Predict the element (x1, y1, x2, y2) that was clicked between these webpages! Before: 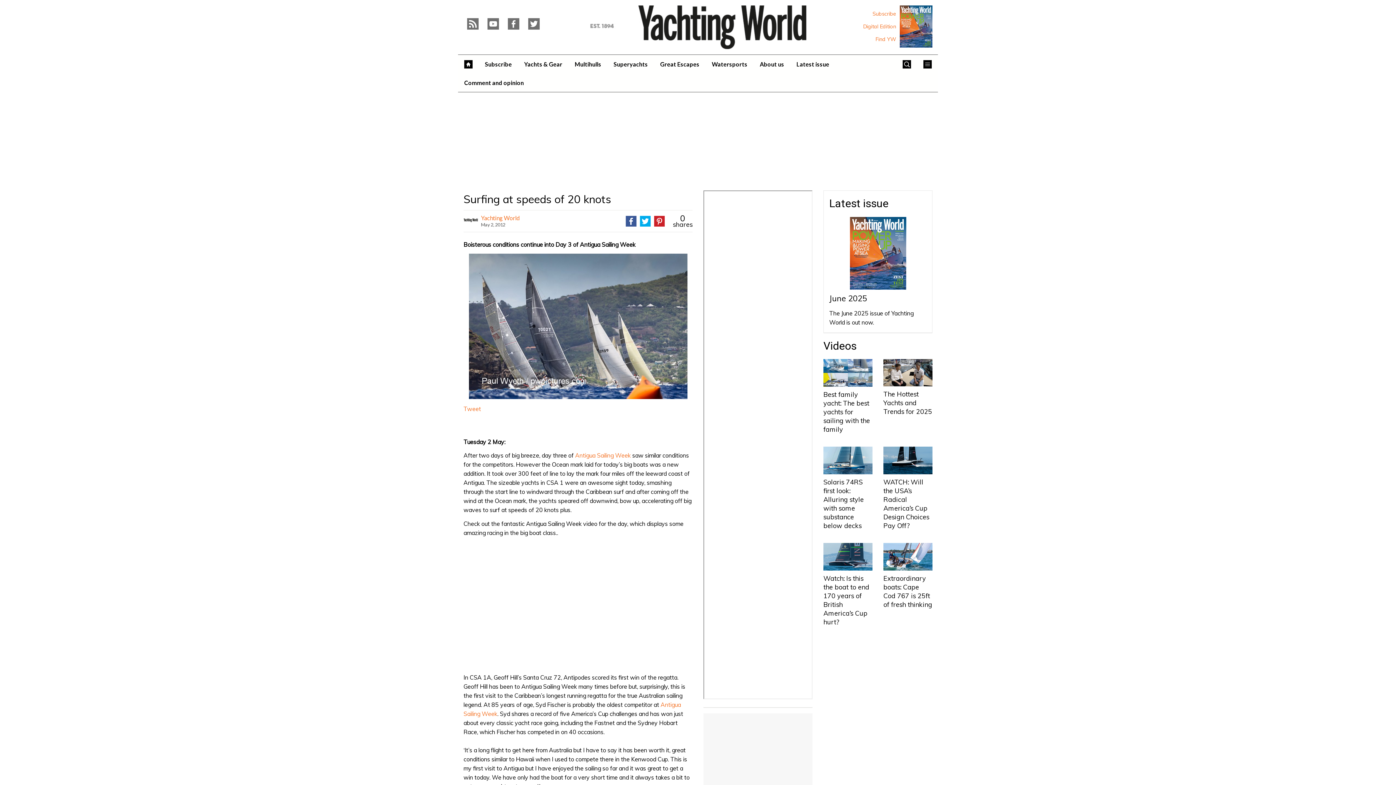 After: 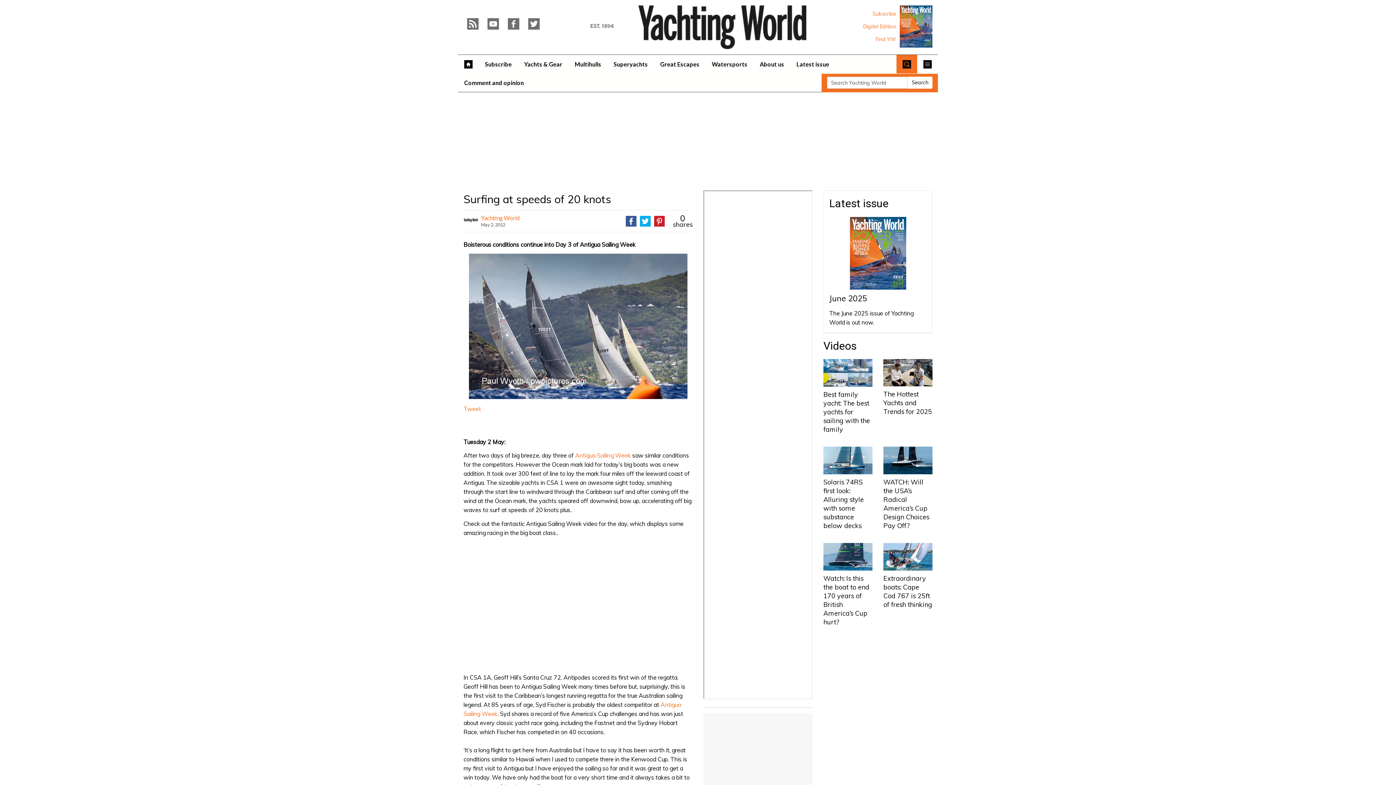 Action: bbox: (896, 54, 917, 73)